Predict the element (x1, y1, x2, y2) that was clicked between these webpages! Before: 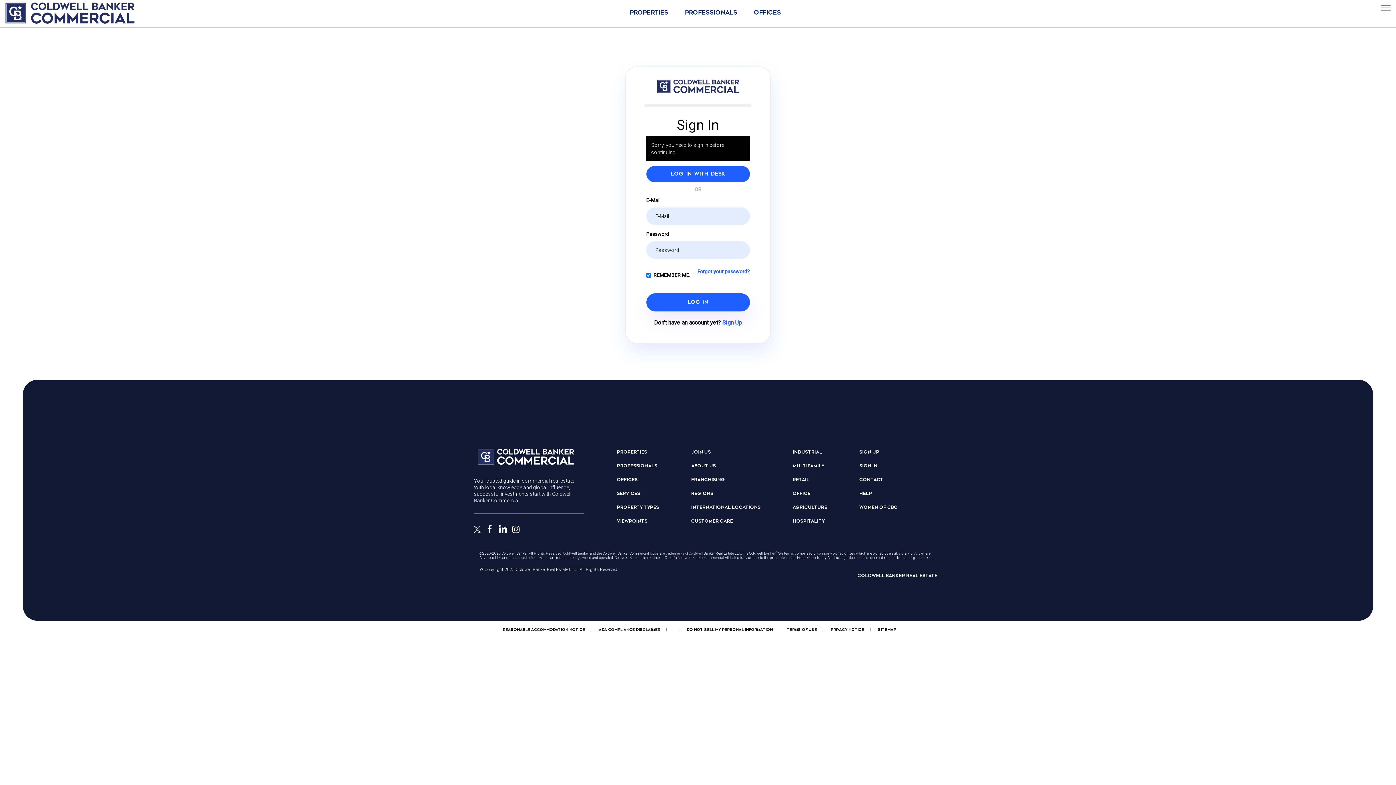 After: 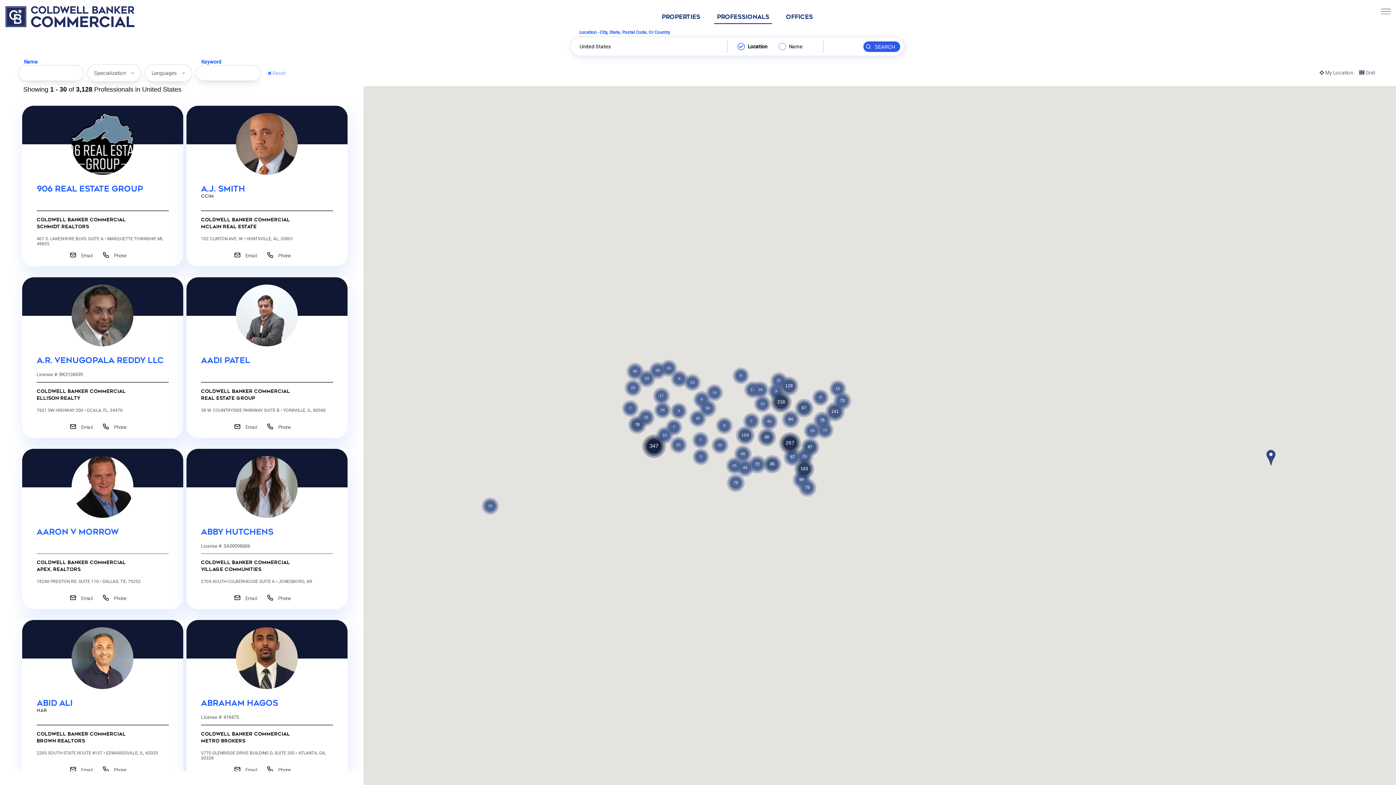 Action: label: Search professionals bbox: (617, 463, 657, 468)